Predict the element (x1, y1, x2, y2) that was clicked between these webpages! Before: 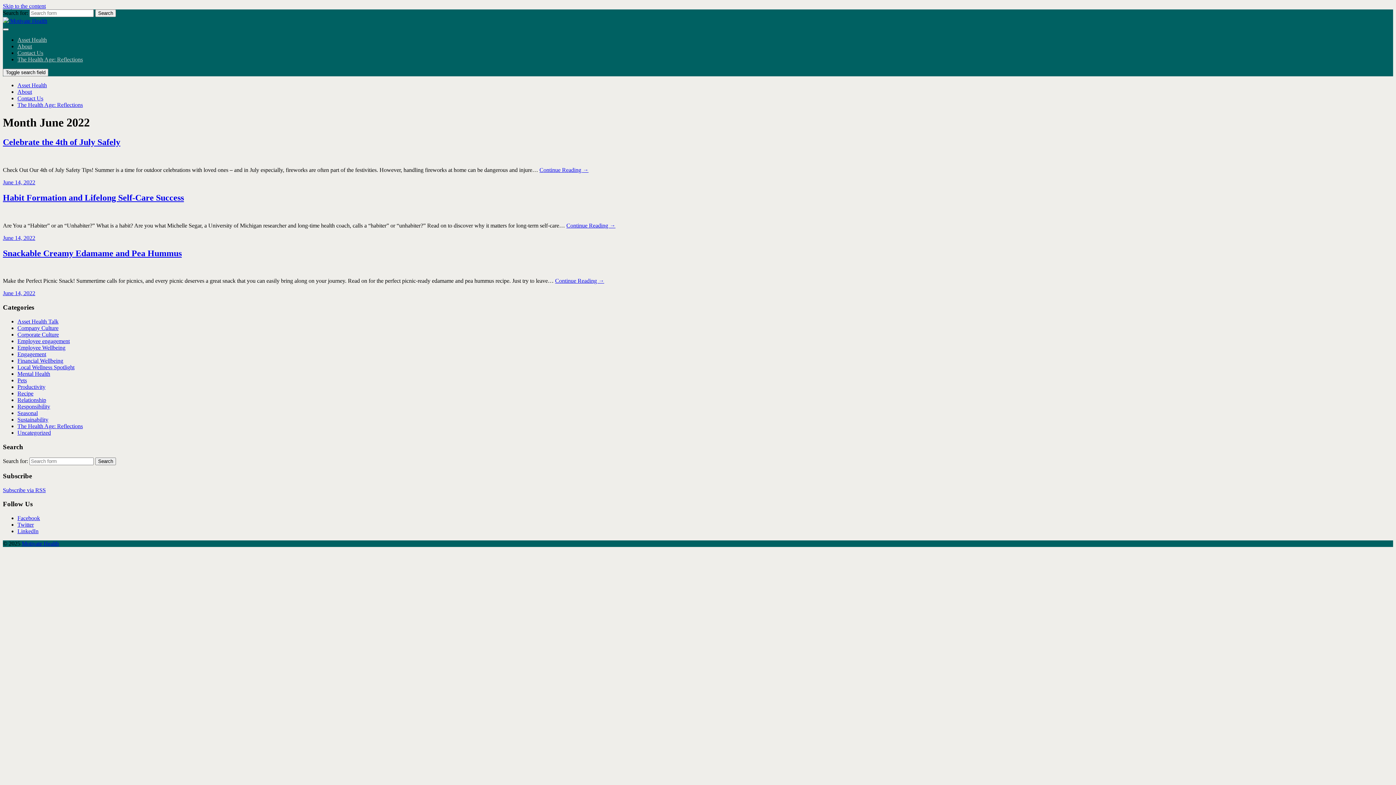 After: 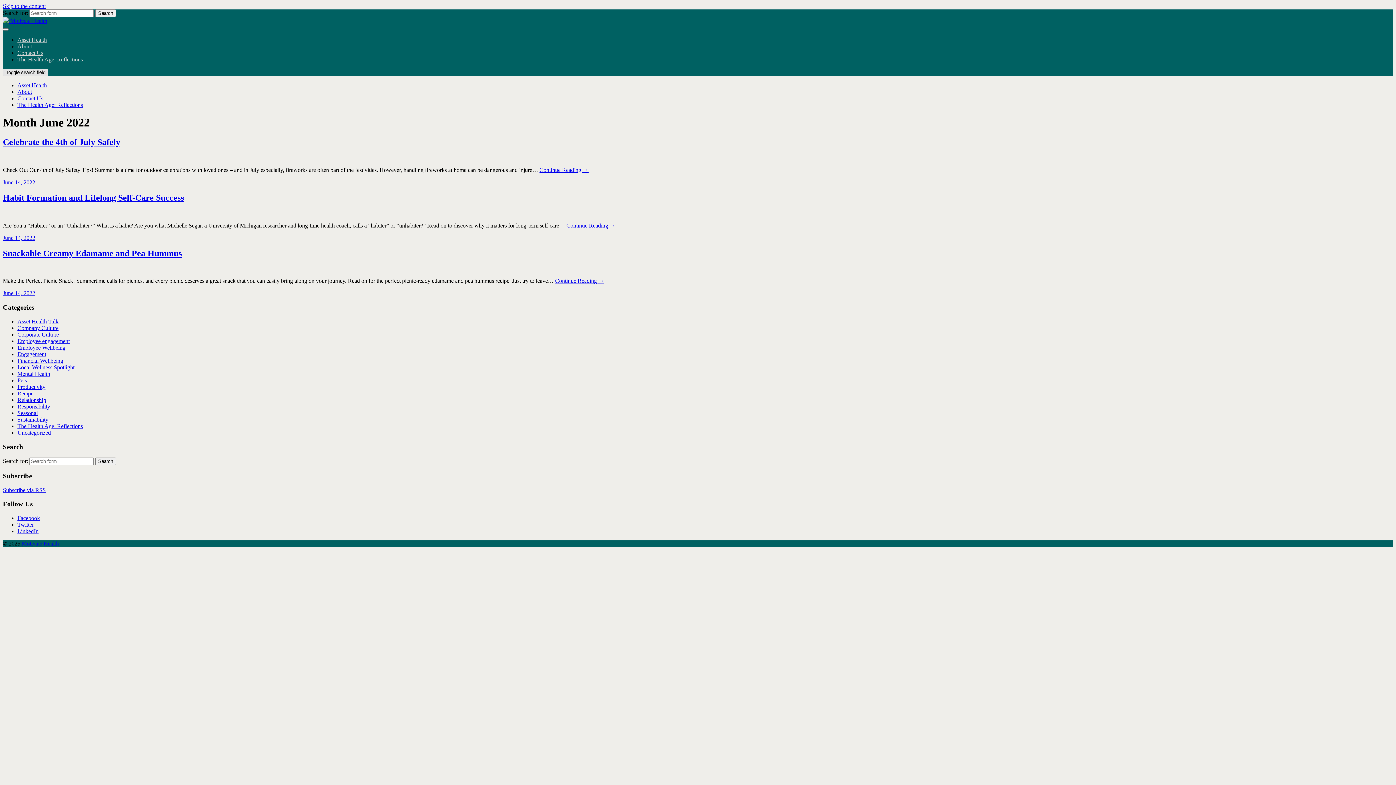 Action: label: Toggle search field bbox: (2, 68, 48, 76)